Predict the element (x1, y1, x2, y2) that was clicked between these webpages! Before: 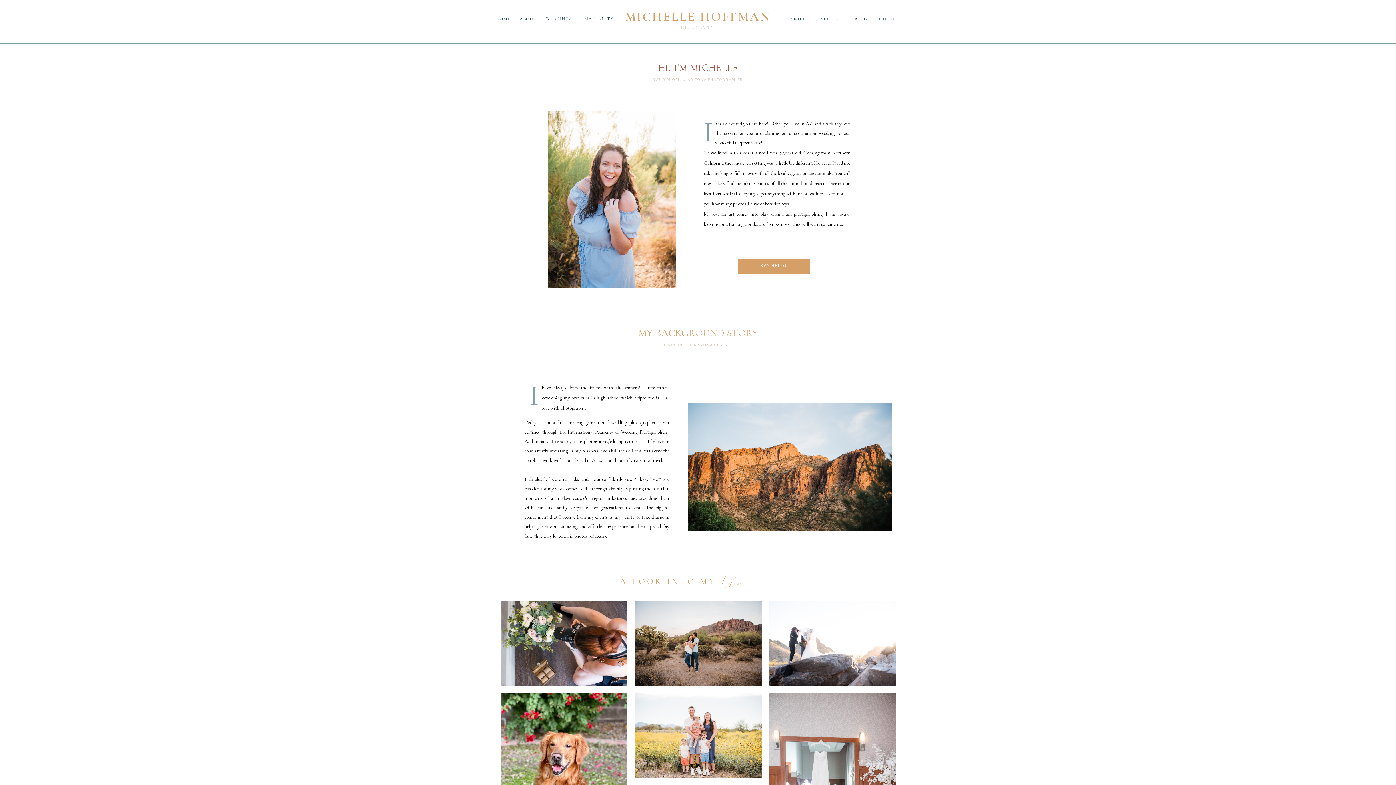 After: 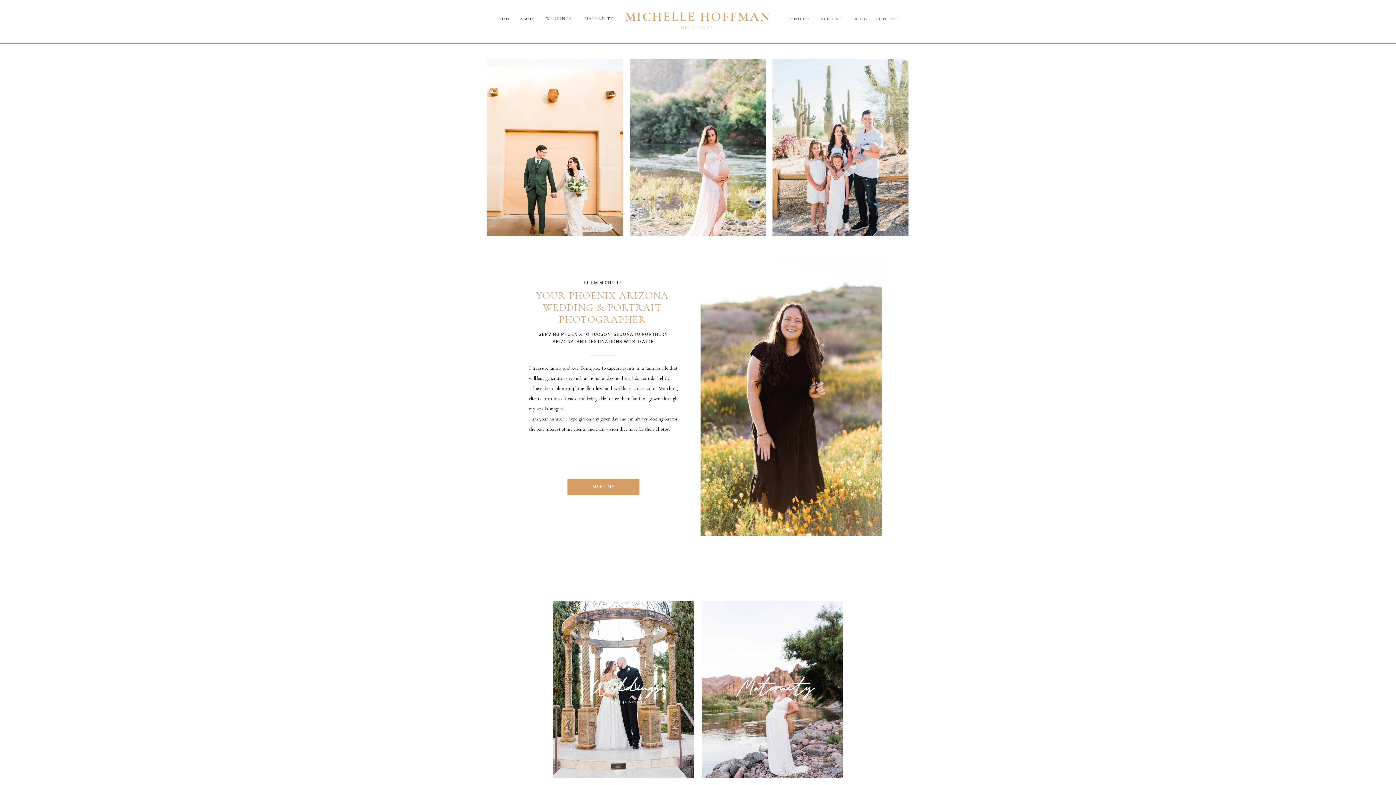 Action: label: HOME bbox: (492, 16, 514, 21)